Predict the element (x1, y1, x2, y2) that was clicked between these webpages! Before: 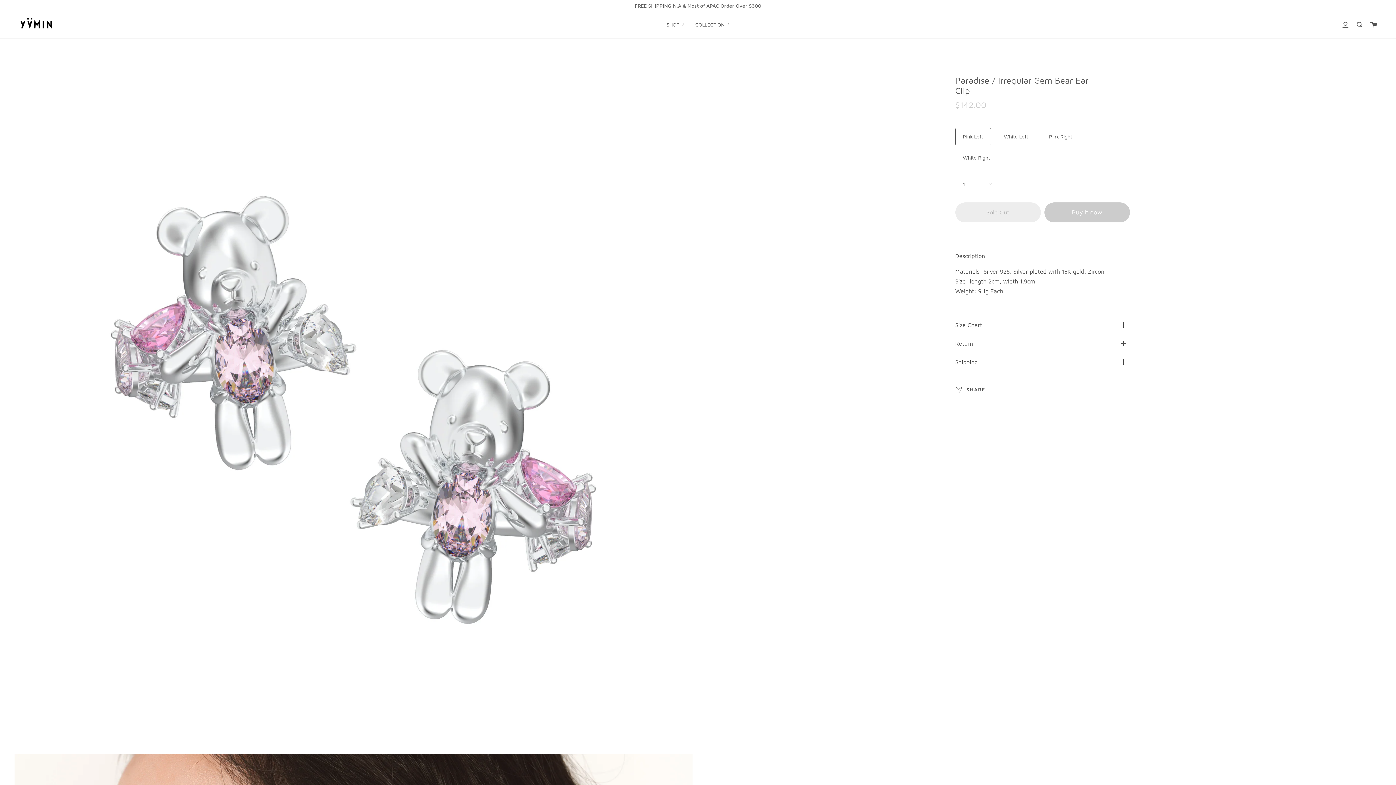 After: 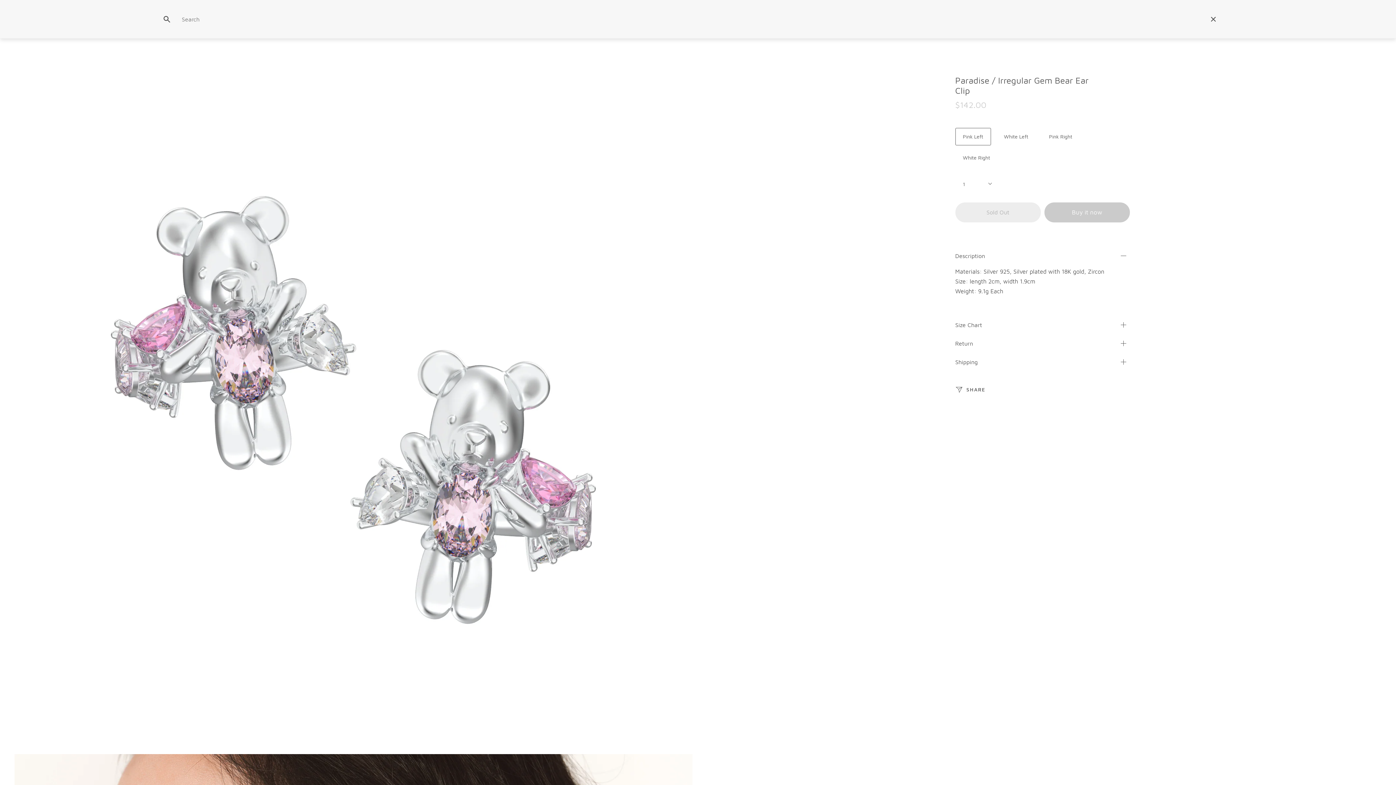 Action: bbox: (1352, 10, 1366, 38) label: Search